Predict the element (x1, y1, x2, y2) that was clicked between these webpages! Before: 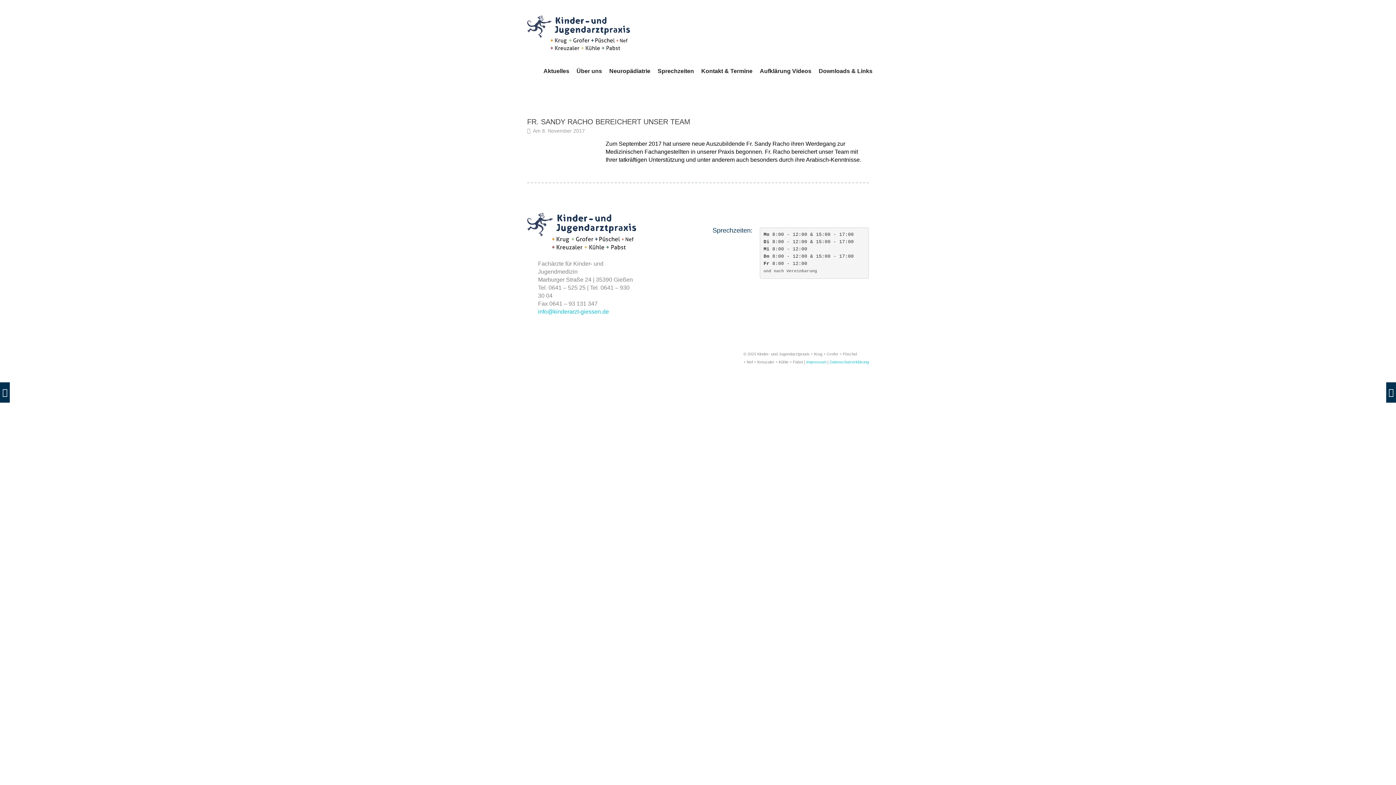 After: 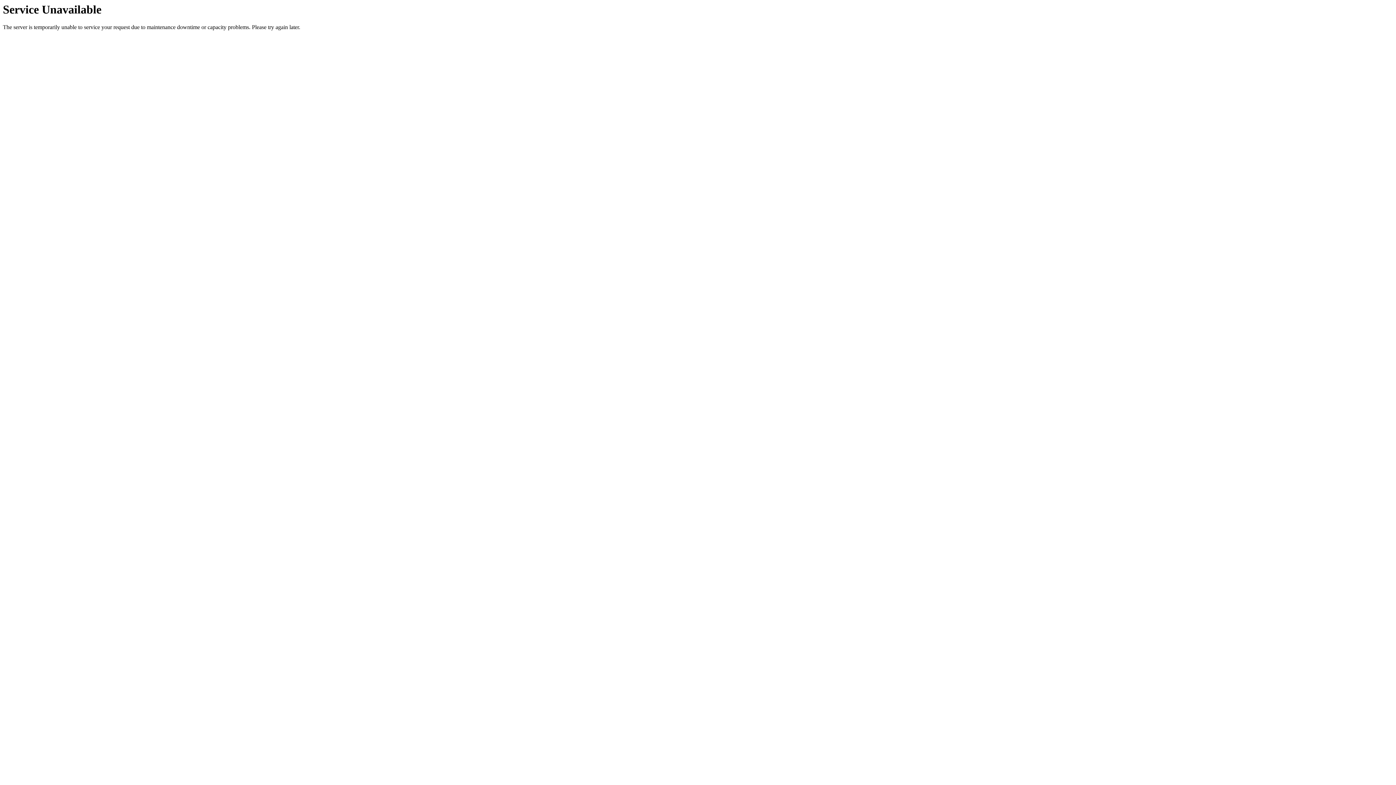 Action: label: Aufklärung Videos bbox: (760, 68, 811, 74)